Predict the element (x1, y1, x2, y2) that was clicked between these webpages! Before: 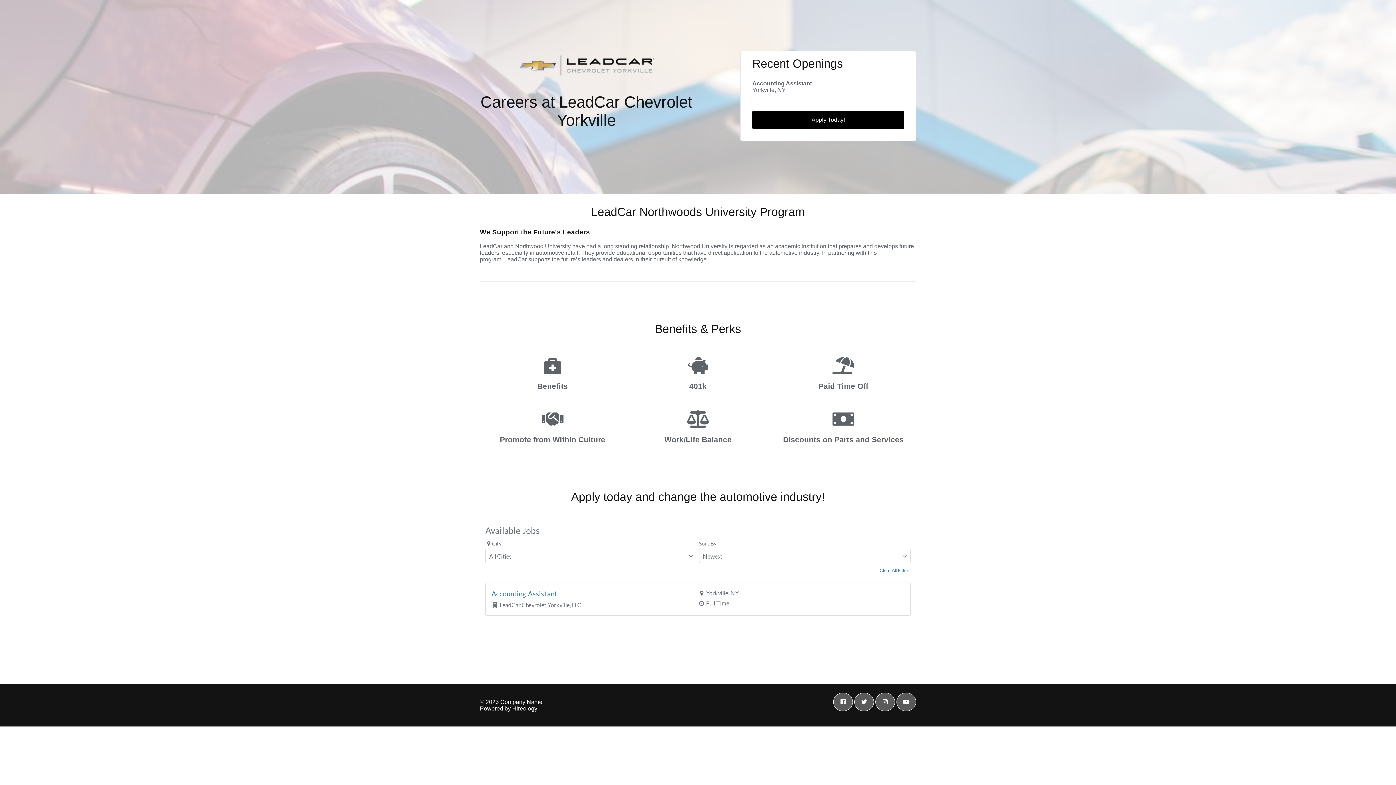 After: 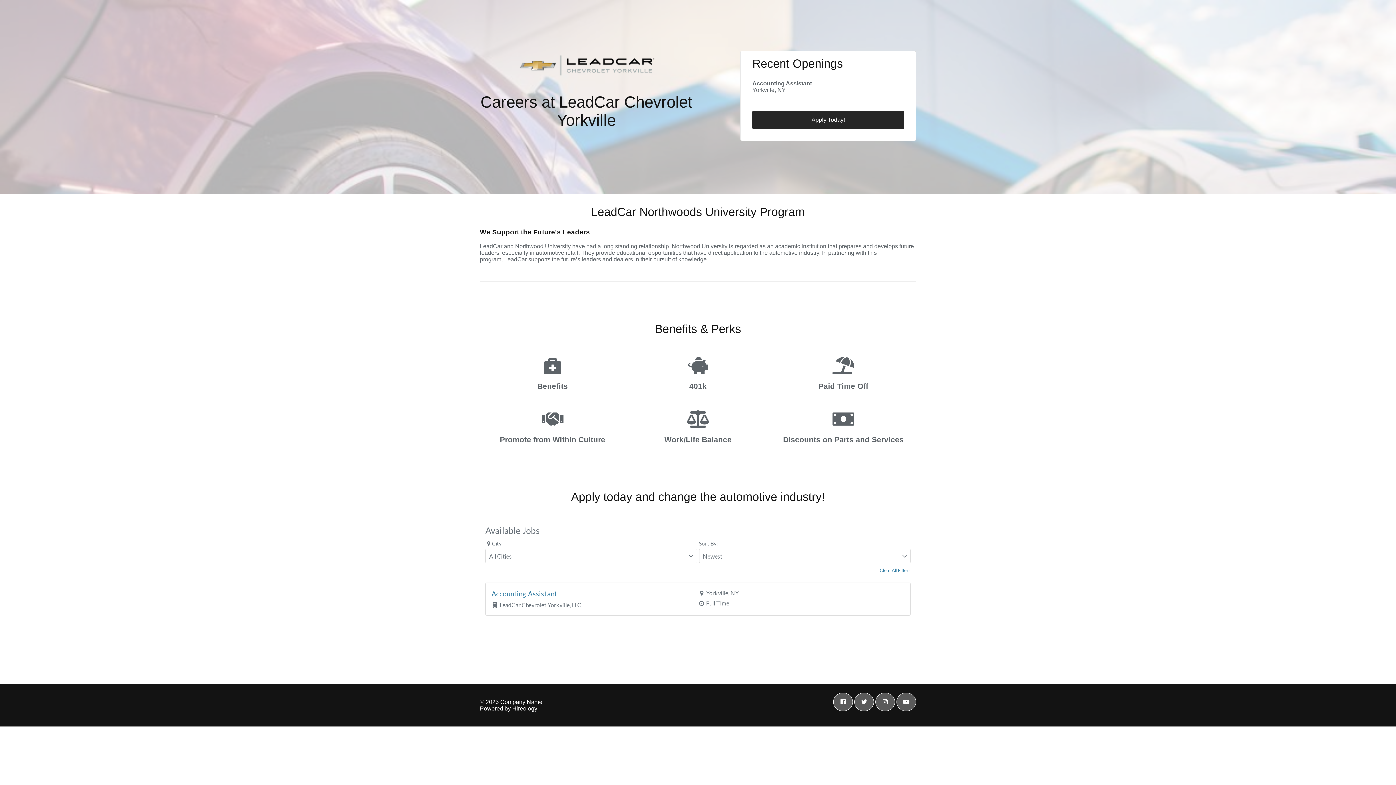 Action: label: Apply Today! bbox: (752, 110, 904, 128)